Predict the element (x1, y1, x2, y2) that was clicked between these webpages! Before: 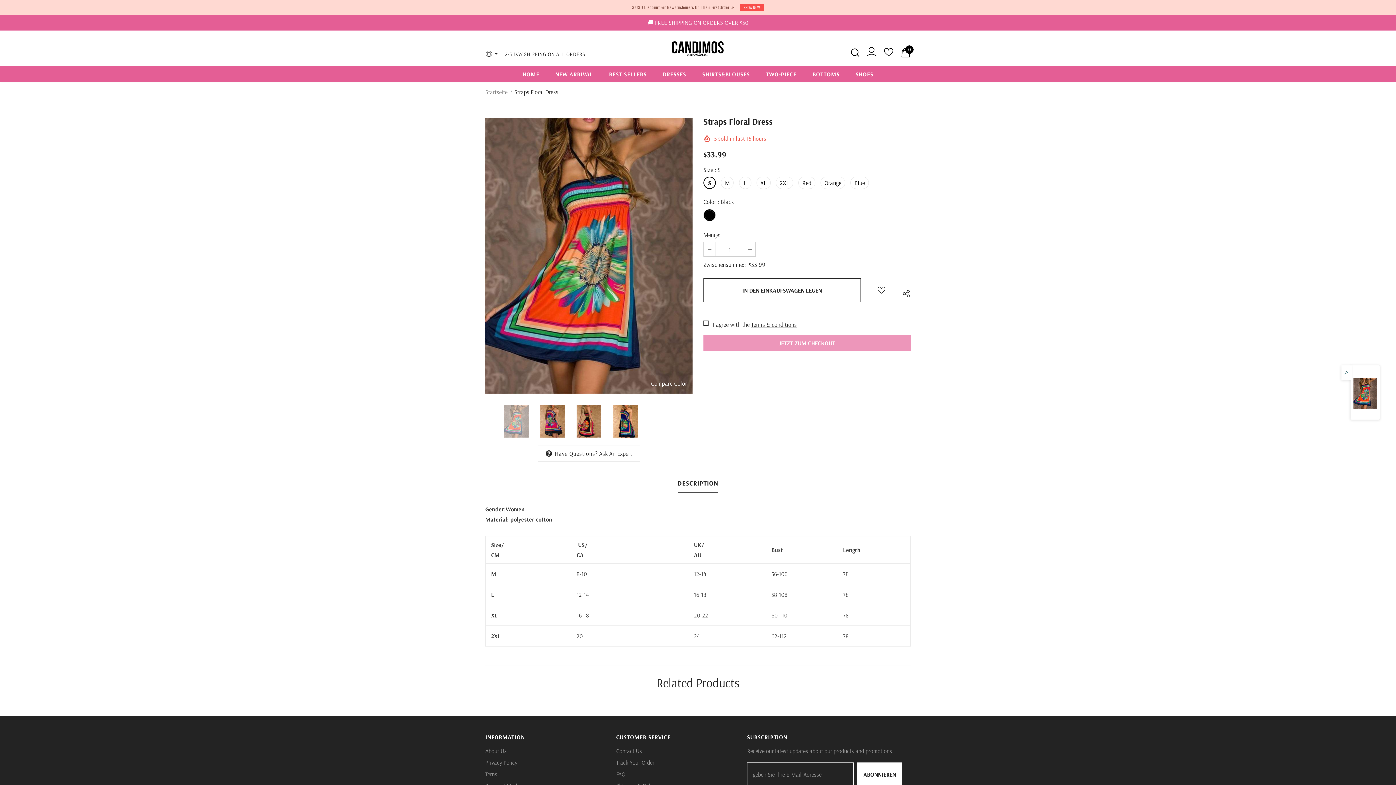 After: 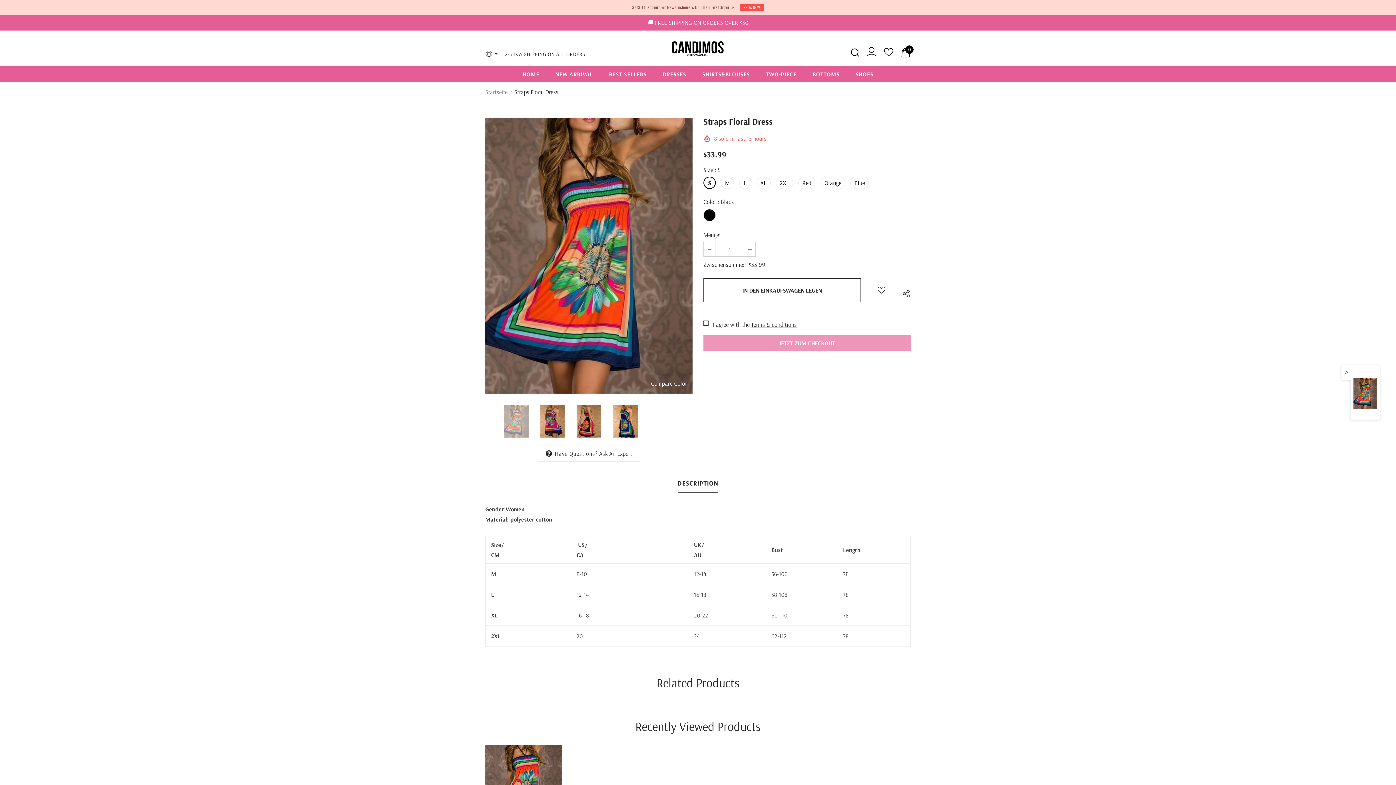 Action: bbox: (884, 51, 893, 58)